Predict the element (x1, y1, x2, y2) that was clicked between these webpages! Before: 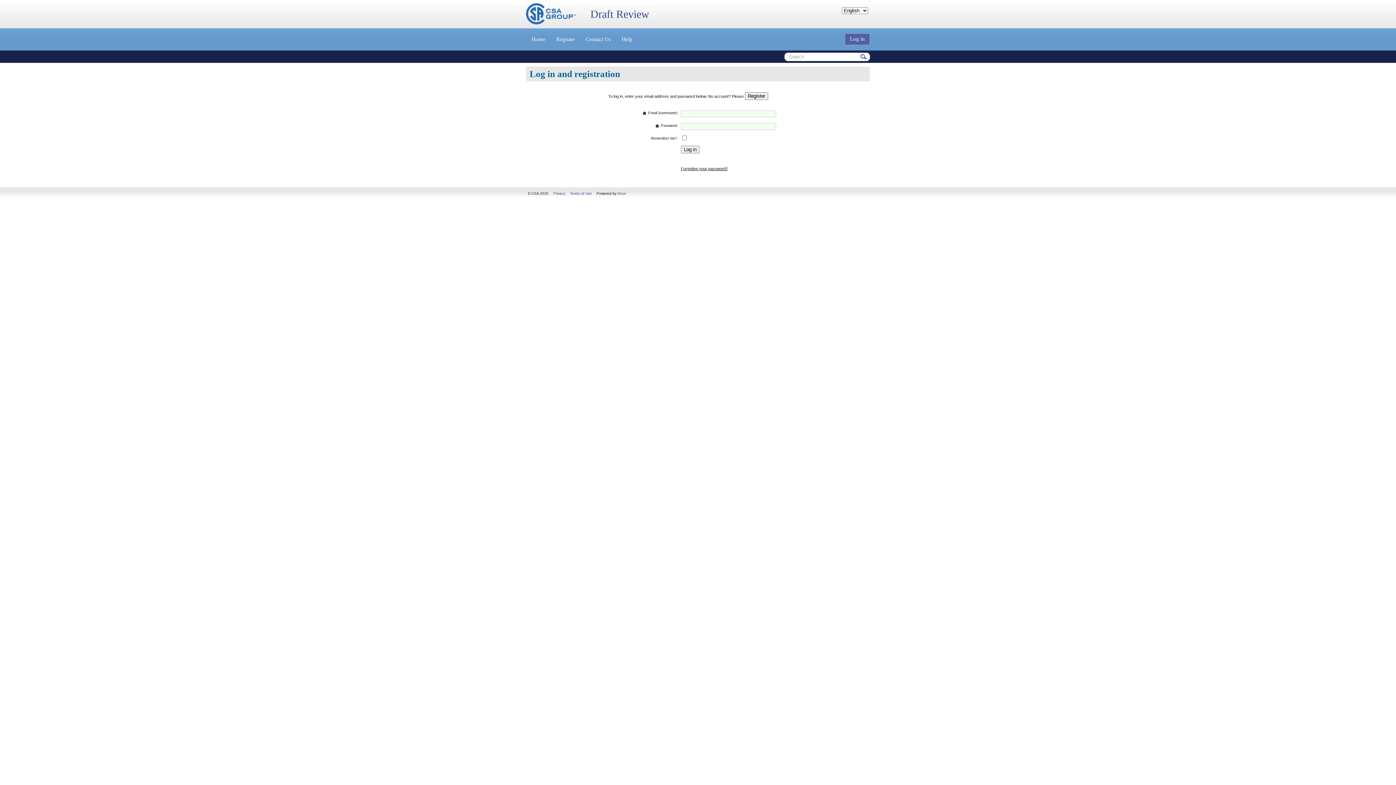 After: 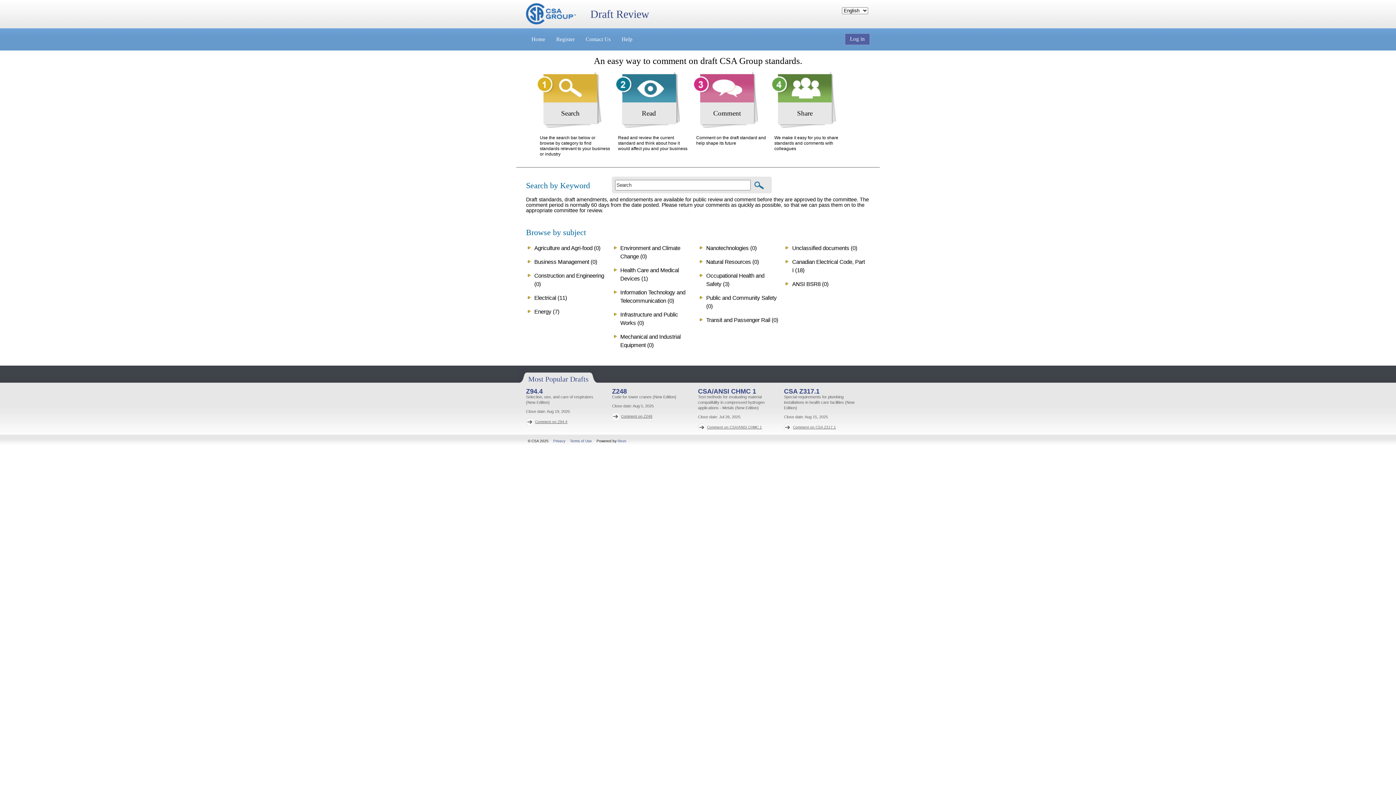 Action: bbox: (526, 28, 550, 50) label: Home